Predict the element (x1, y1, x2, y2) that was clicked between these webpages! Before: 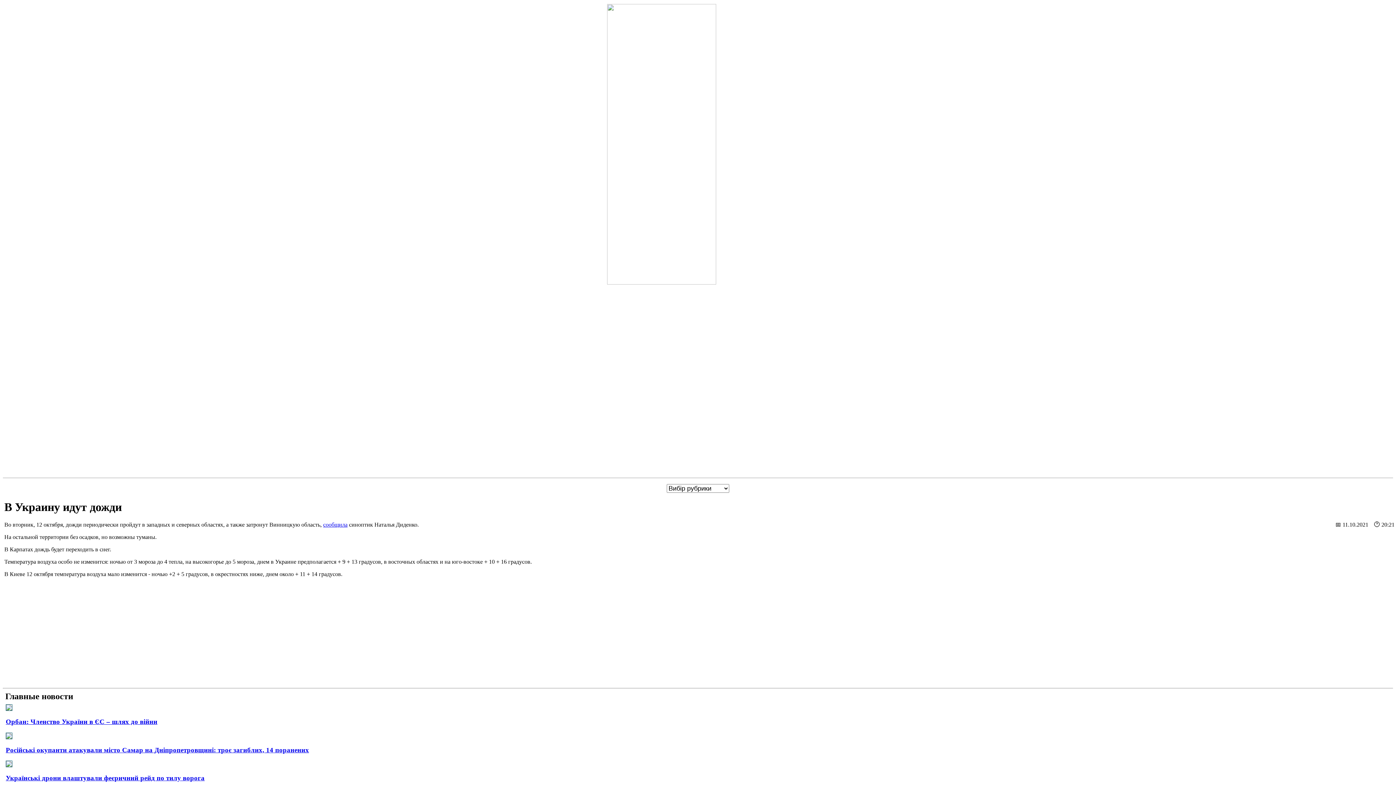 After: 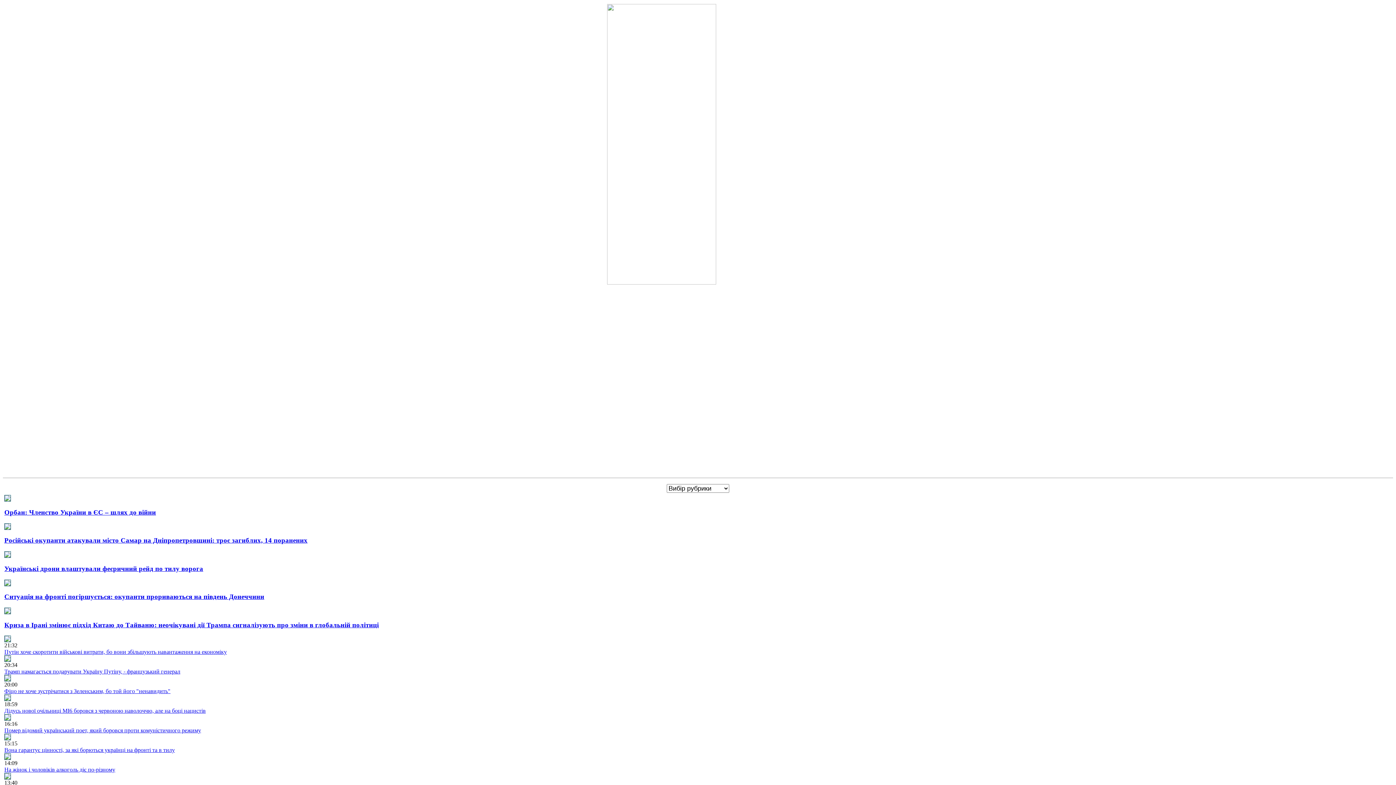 Action: bbox: (2, 4, 1393, 471)